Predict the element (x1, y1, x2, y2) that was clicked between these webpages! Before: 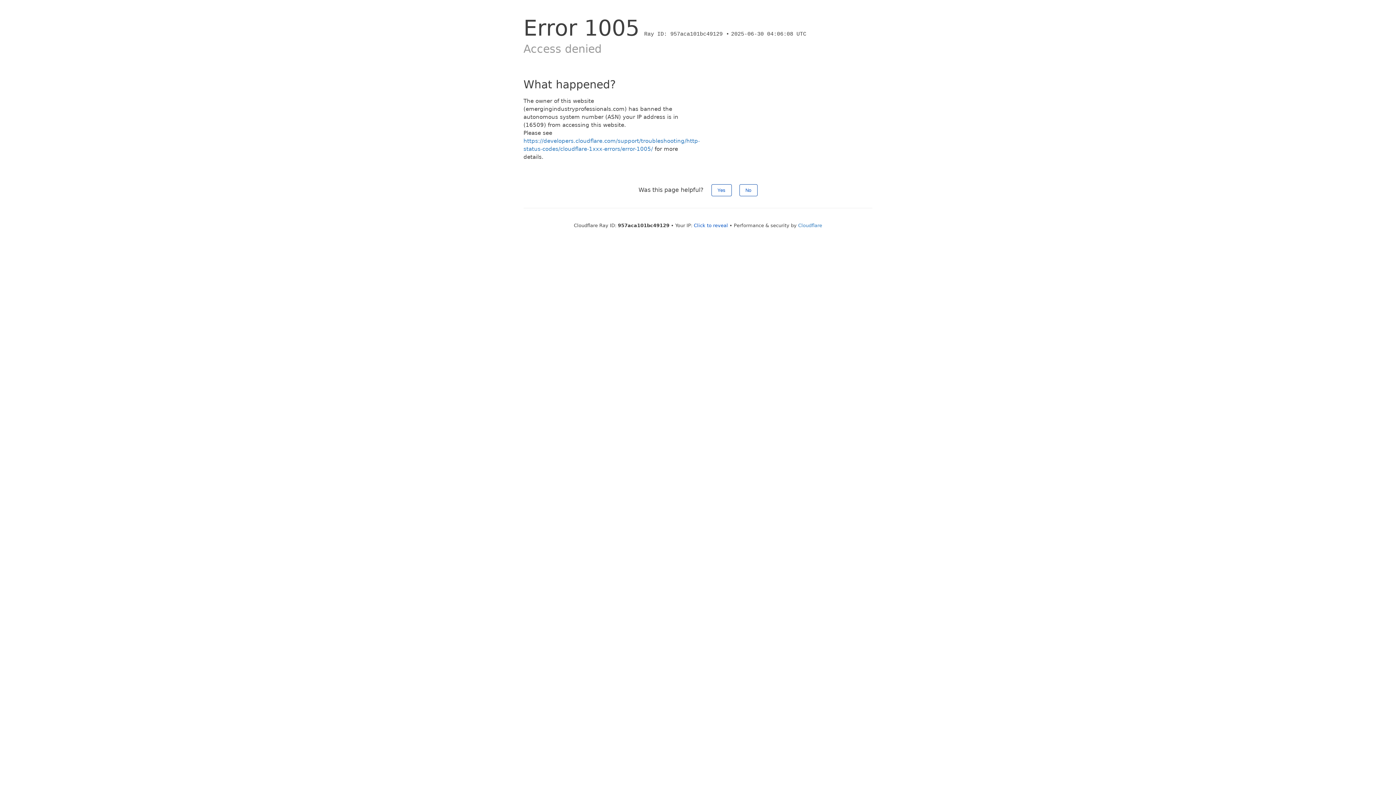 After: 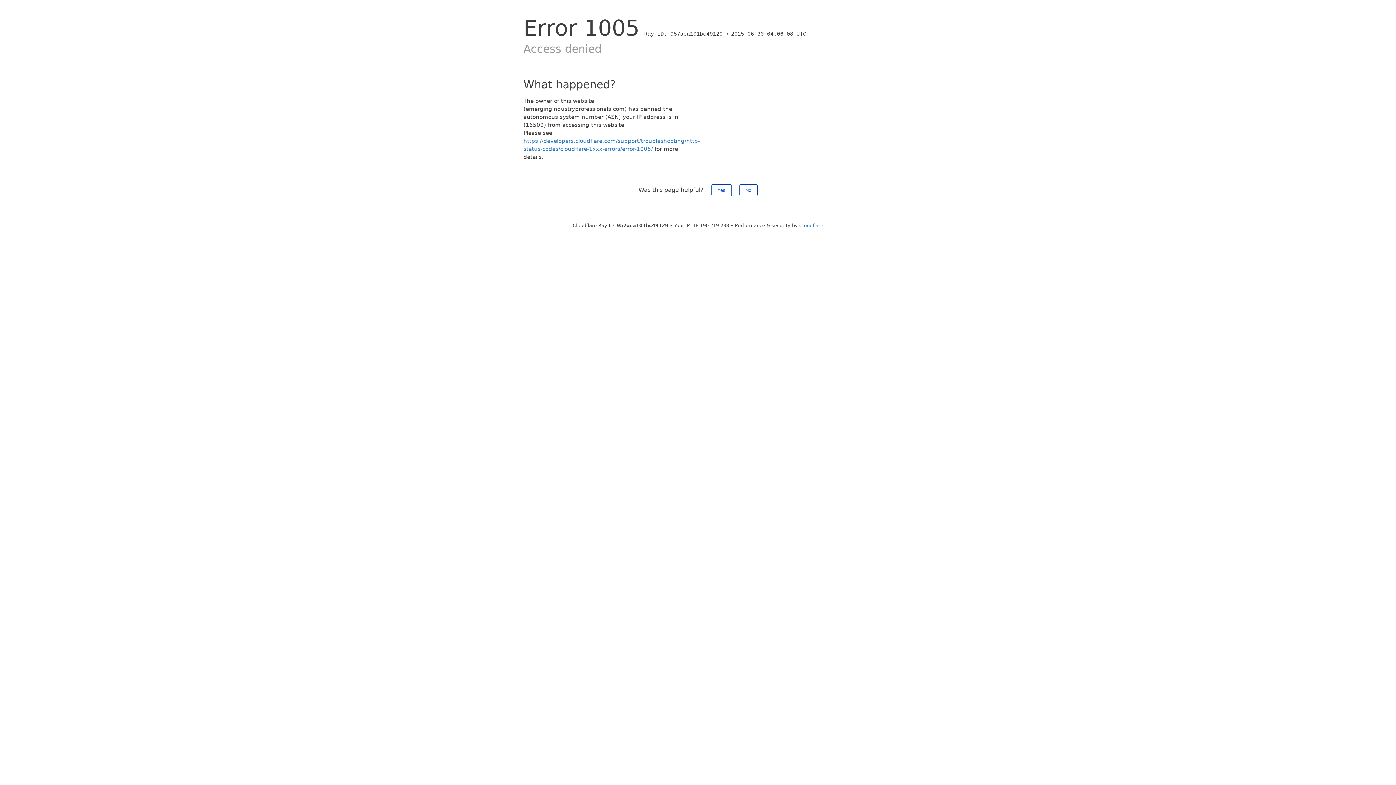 Action: bbox: (694, 222, 728, 228) label: Click to reveal